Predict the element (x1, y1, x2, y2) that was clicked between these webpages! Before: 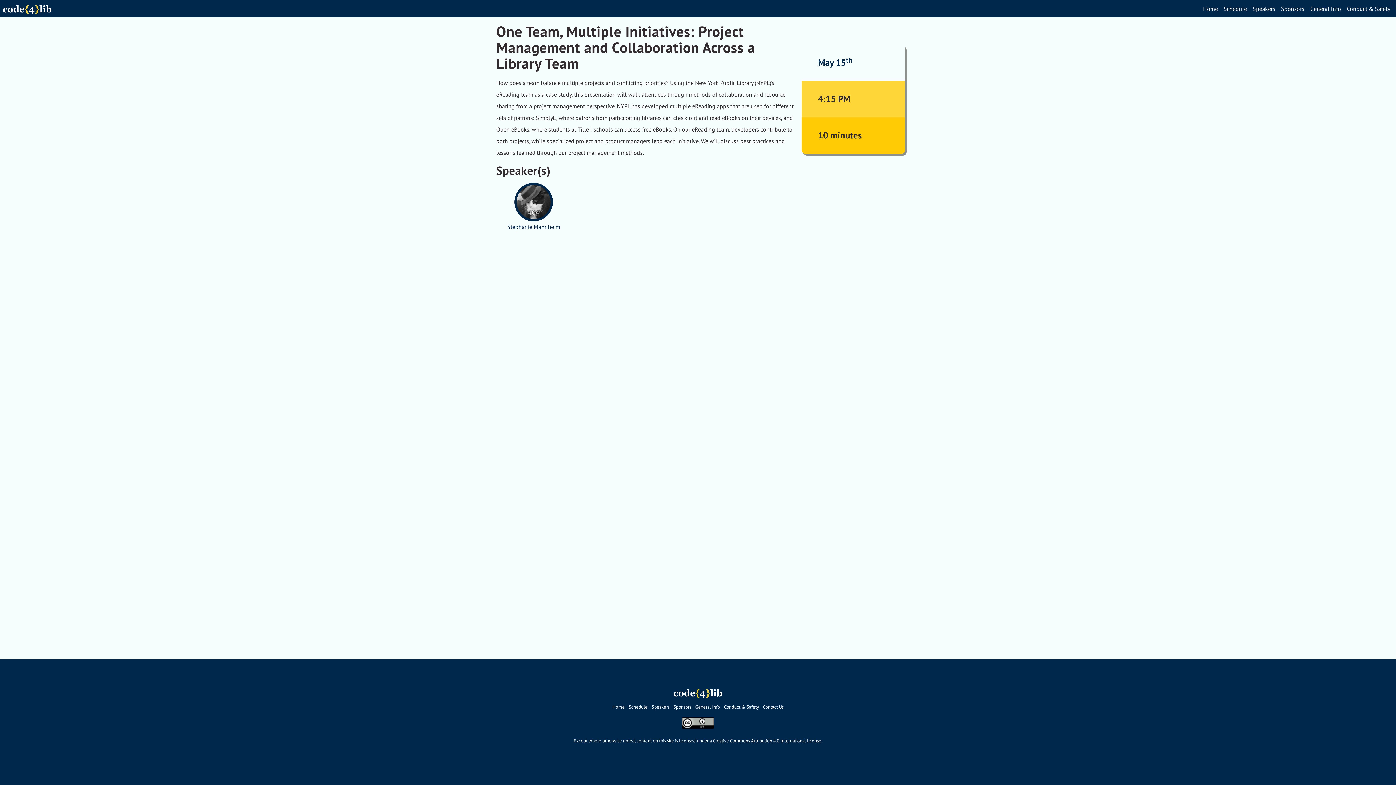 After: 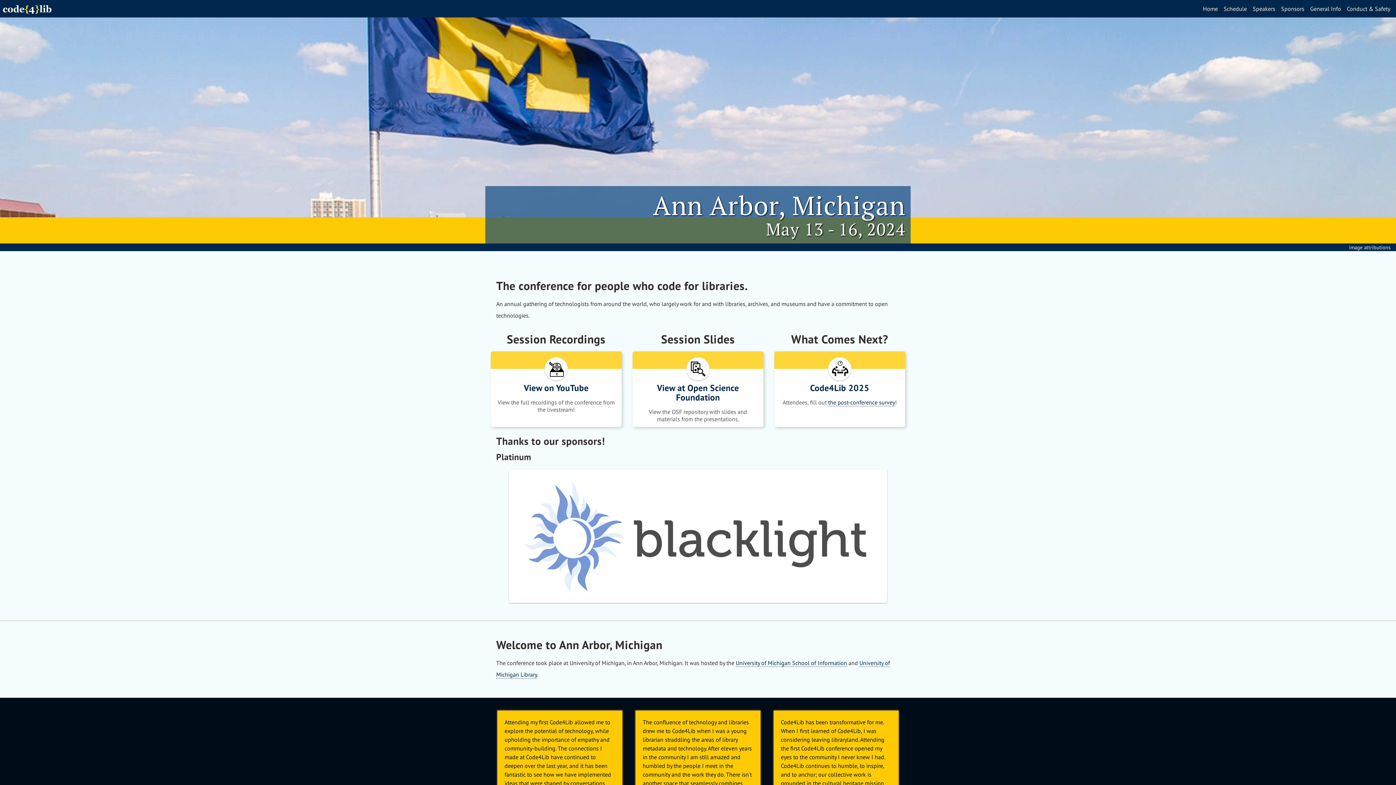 Action: label: Home bbox: (612, 704, 624, 710)